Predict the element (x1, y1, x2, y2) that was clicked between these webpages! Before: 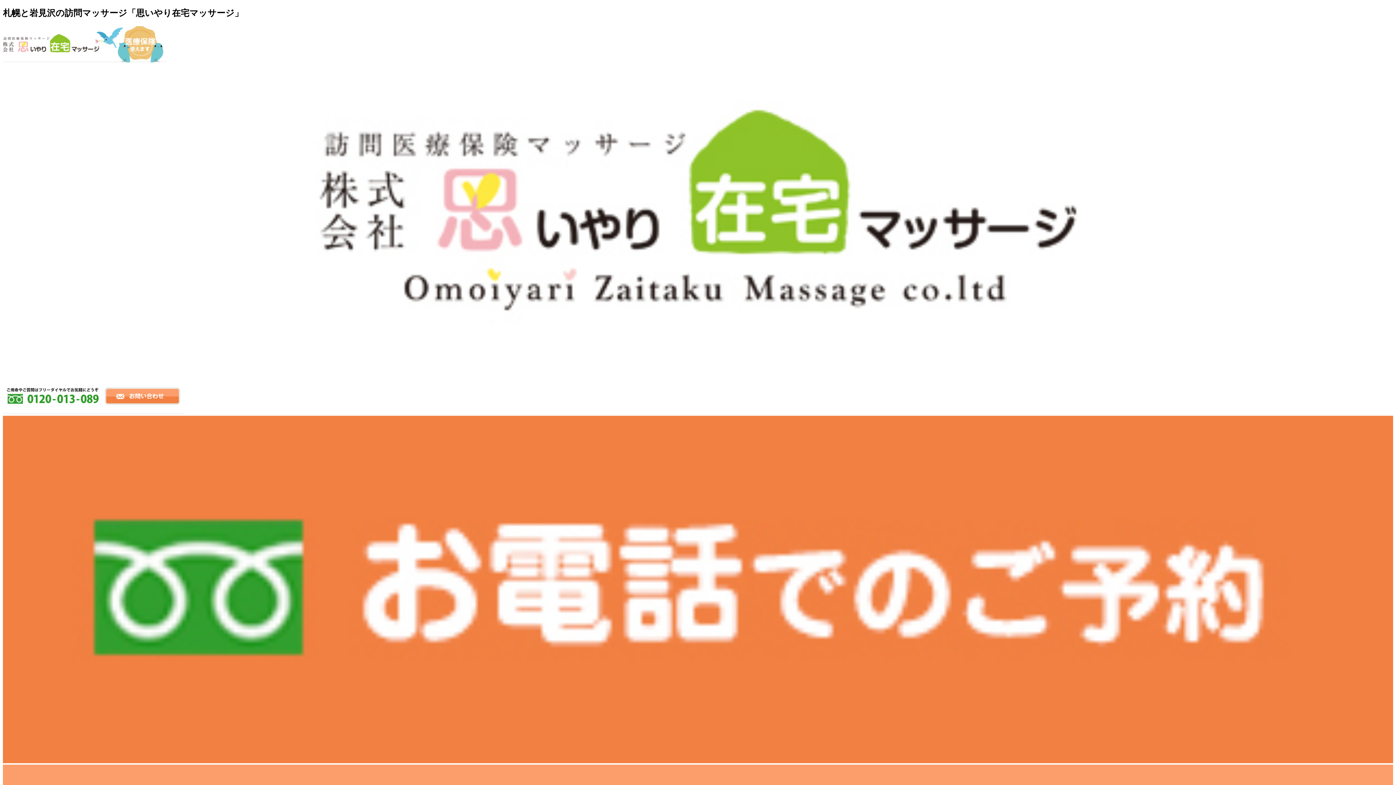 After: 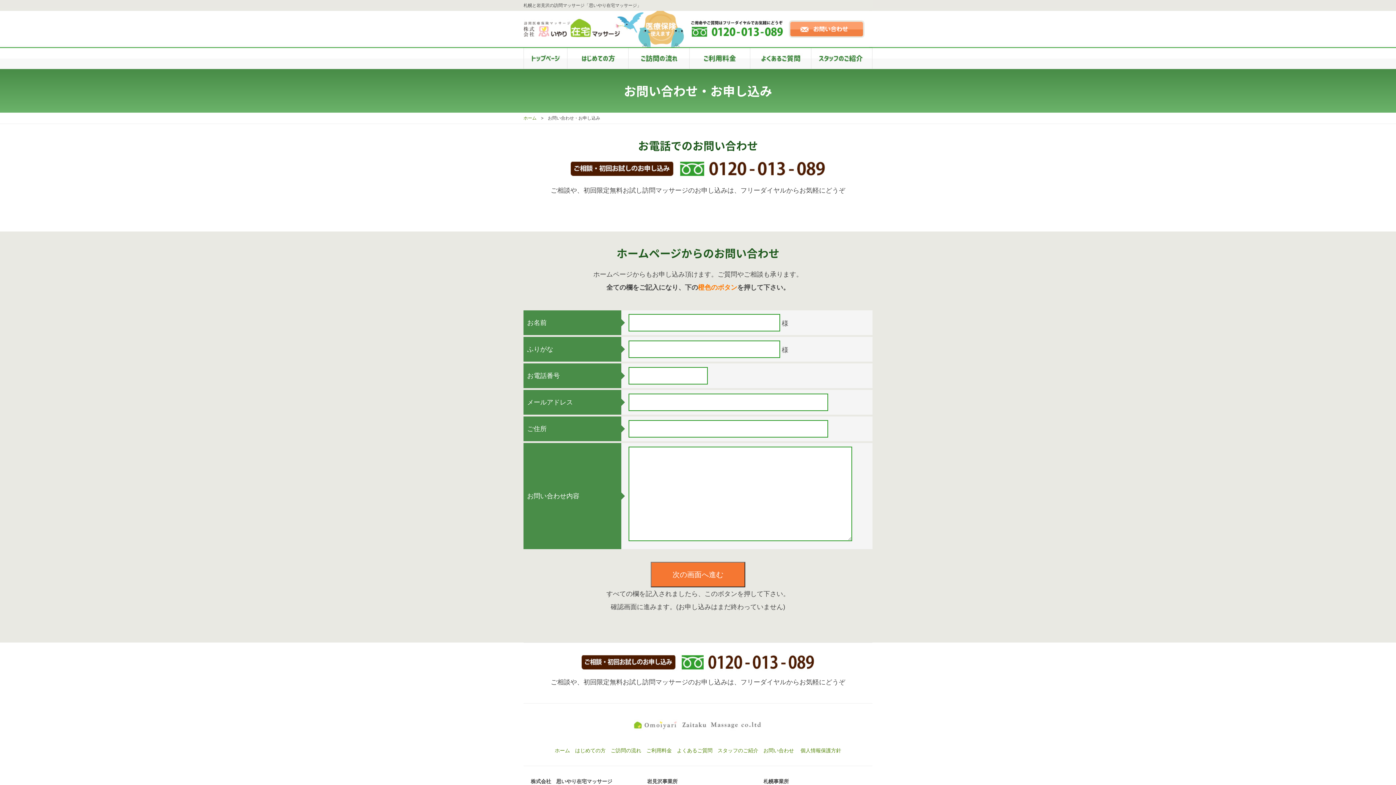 Action: bbox: (2, 409, 184, 415)